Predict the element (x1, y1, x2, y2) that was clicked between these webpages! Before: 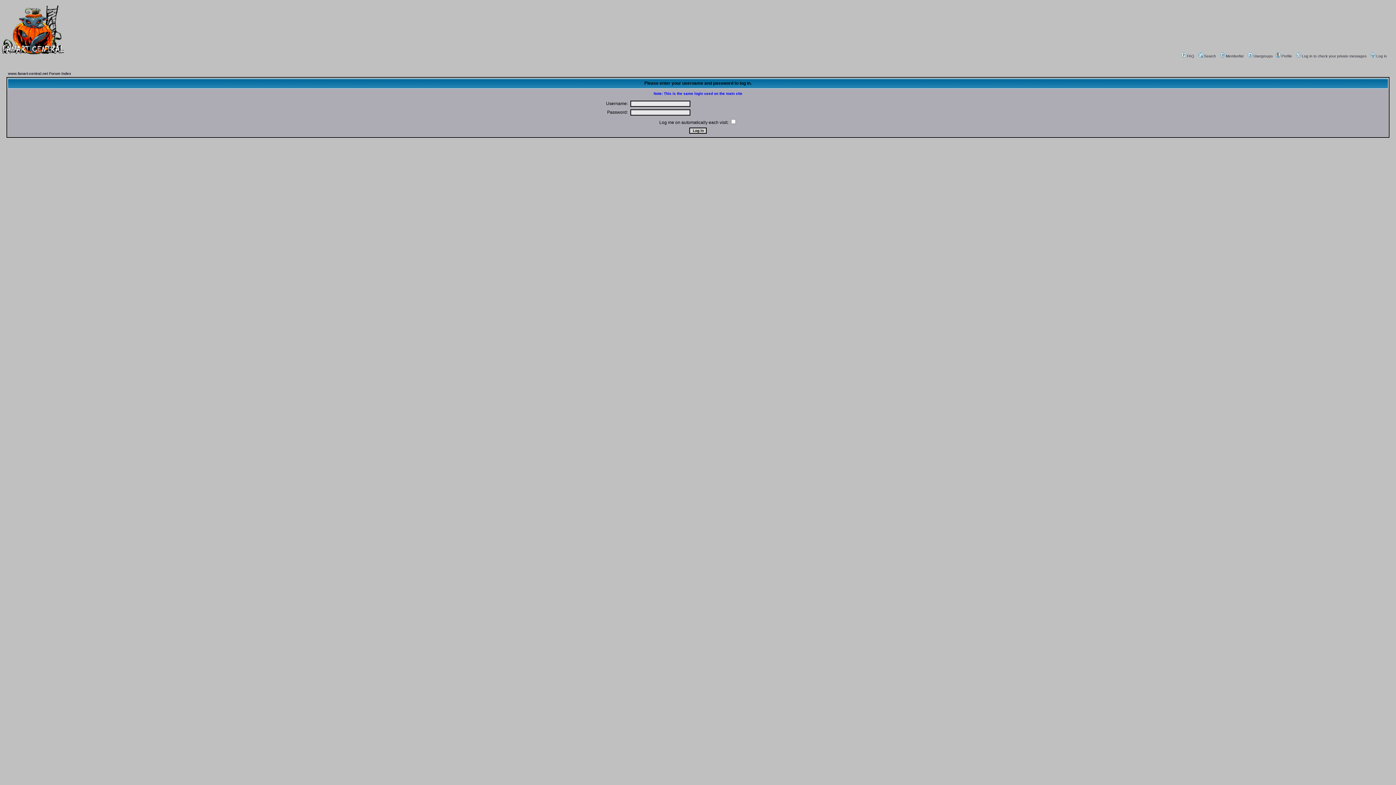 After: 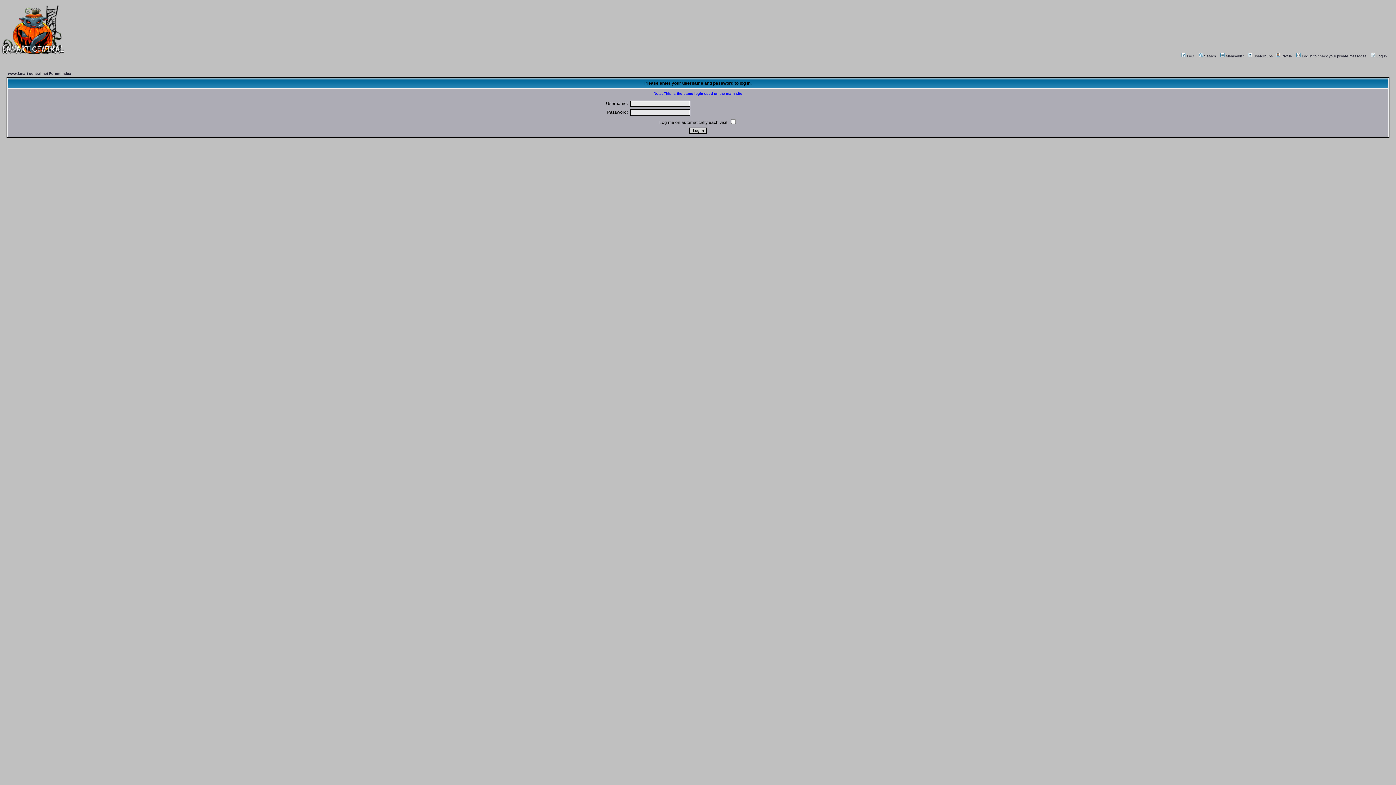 Action: label: Profile bbox: (1275, 54, 1292, 58)